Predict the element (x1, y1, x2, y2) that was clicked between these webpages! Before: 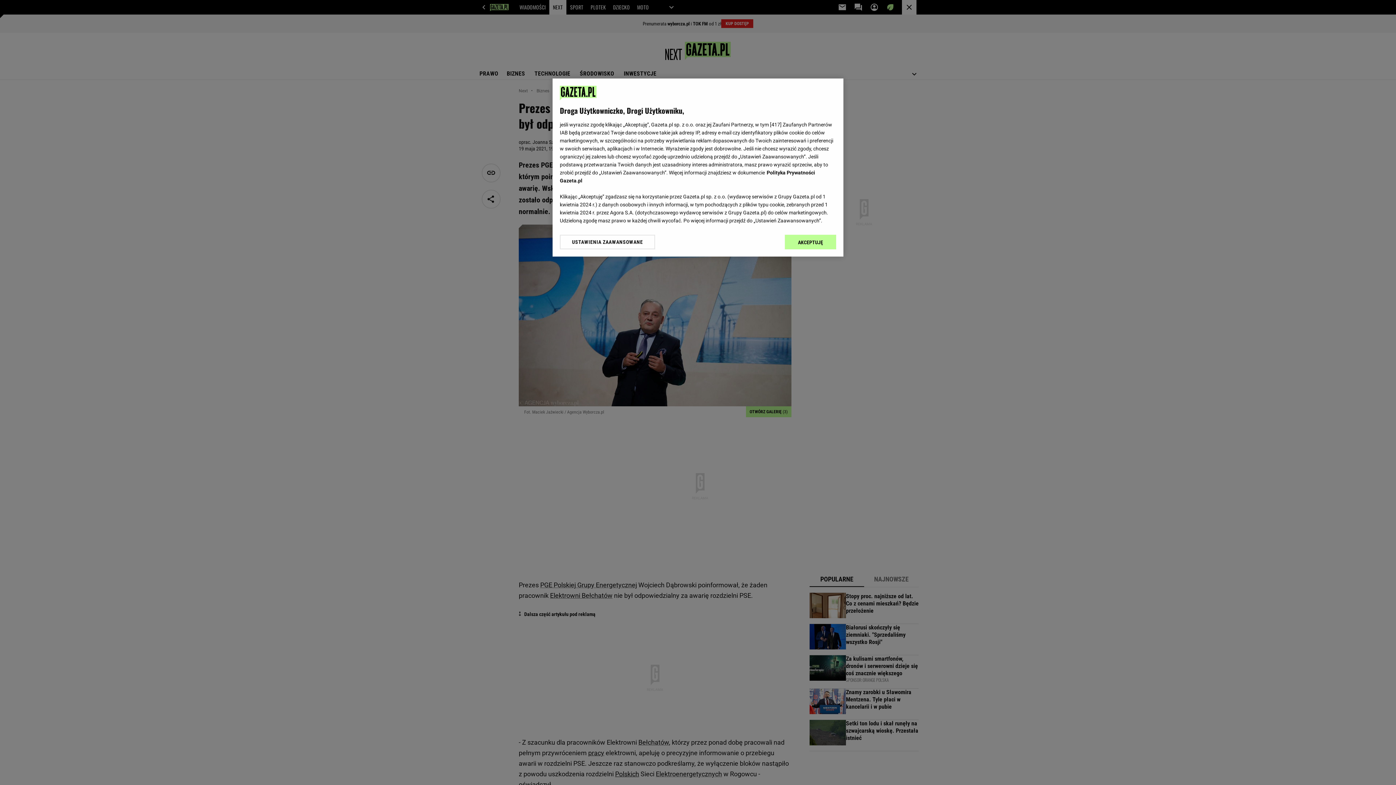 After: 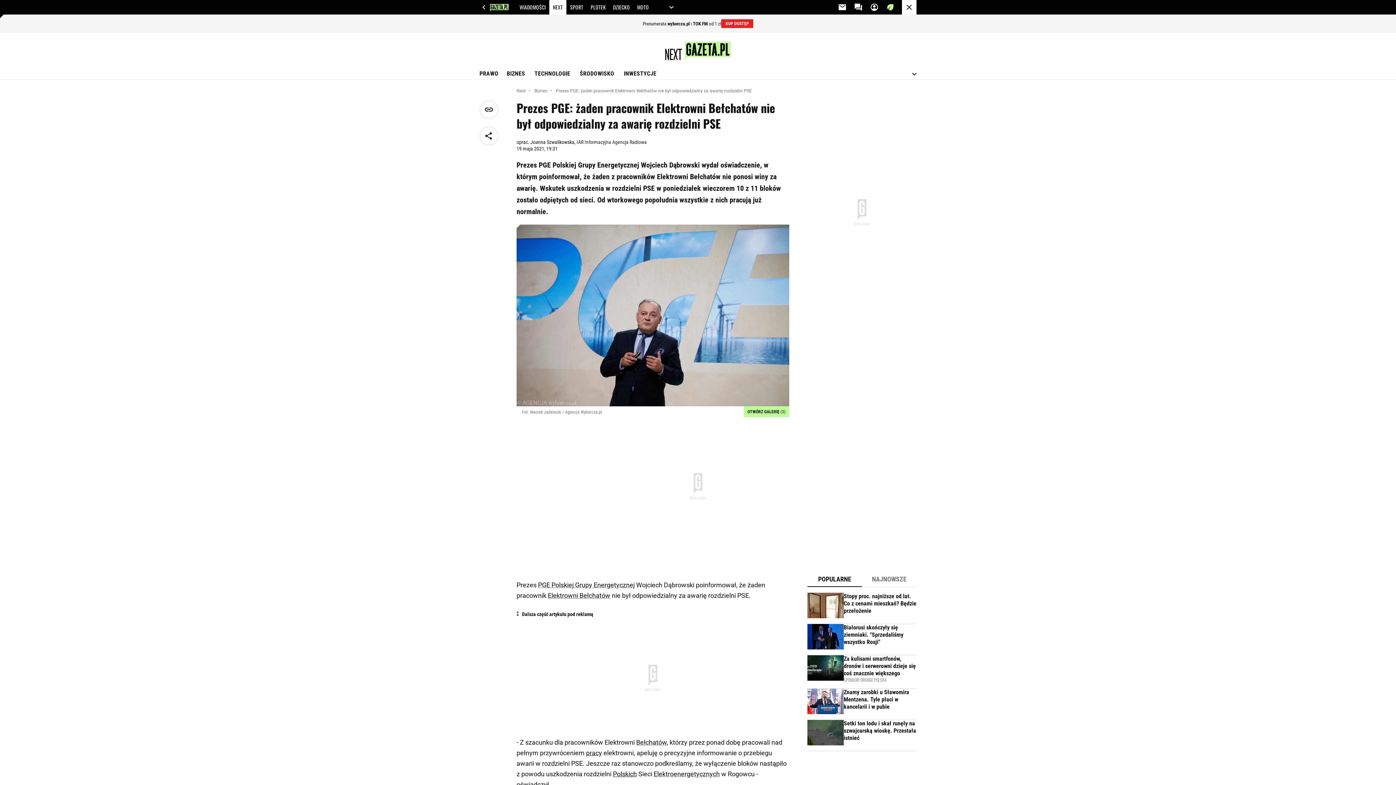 Action: label: AKCEPTUJĘ bbox: (785, 234, 836, 249)